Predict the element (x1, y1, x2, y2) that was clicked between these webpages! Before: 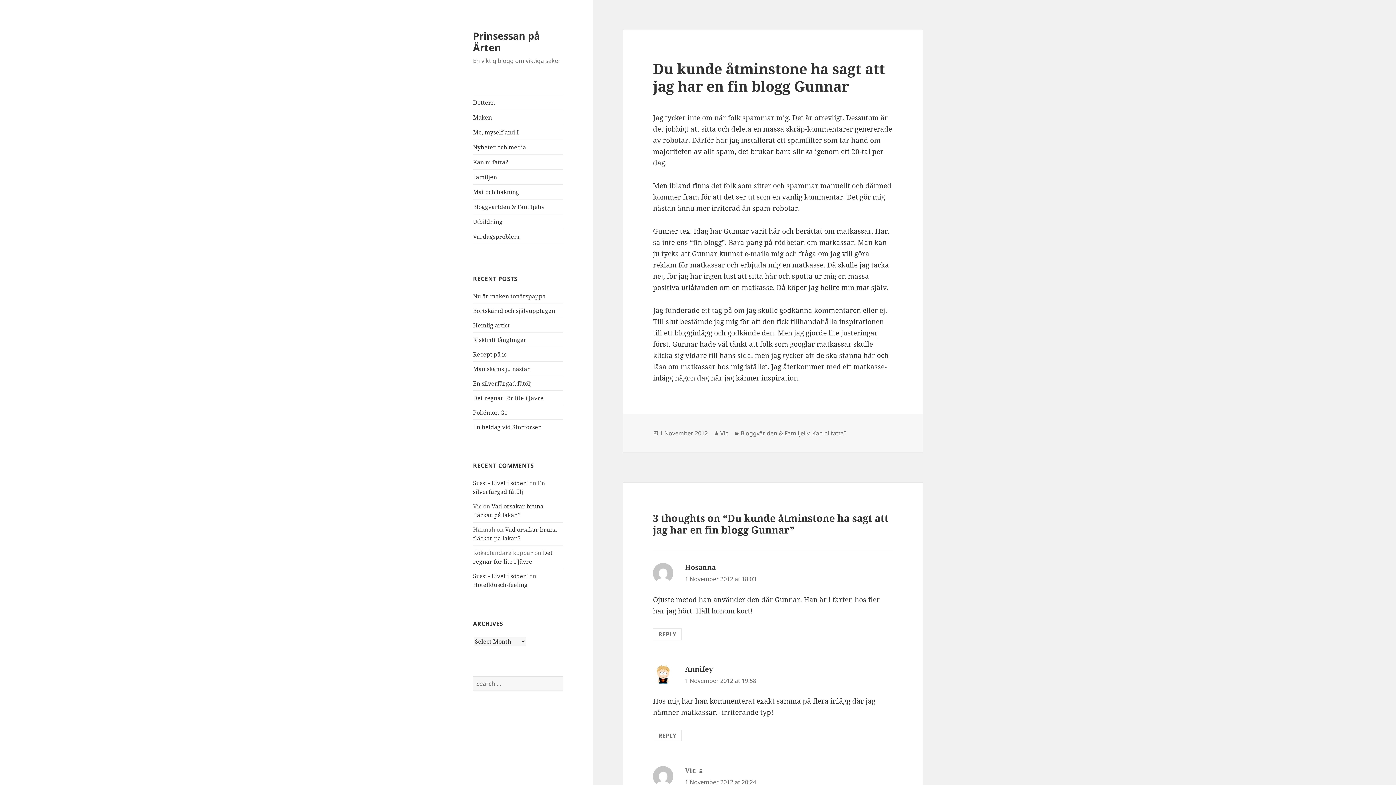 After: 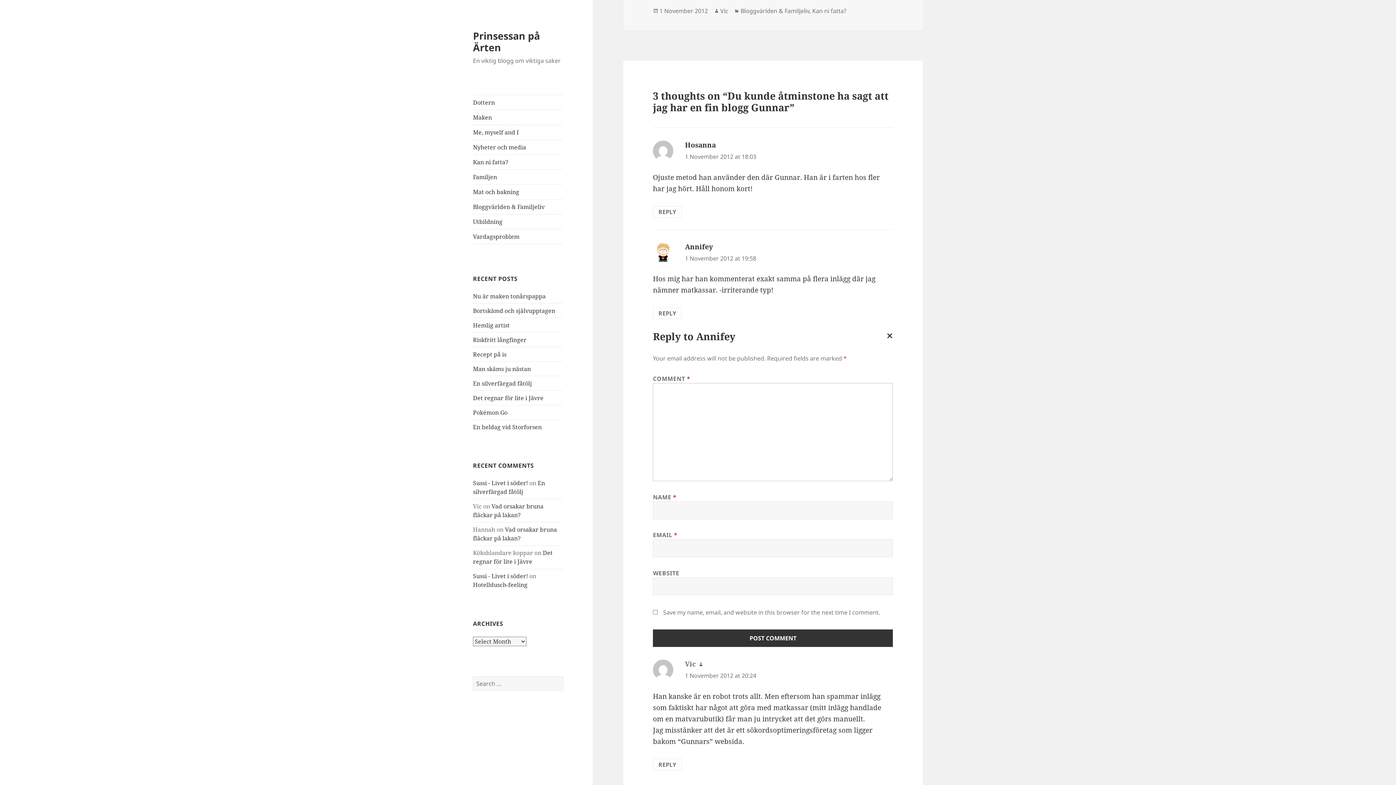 Action: bbox: (653, 730, 681, 741) label: Reply to Annifey